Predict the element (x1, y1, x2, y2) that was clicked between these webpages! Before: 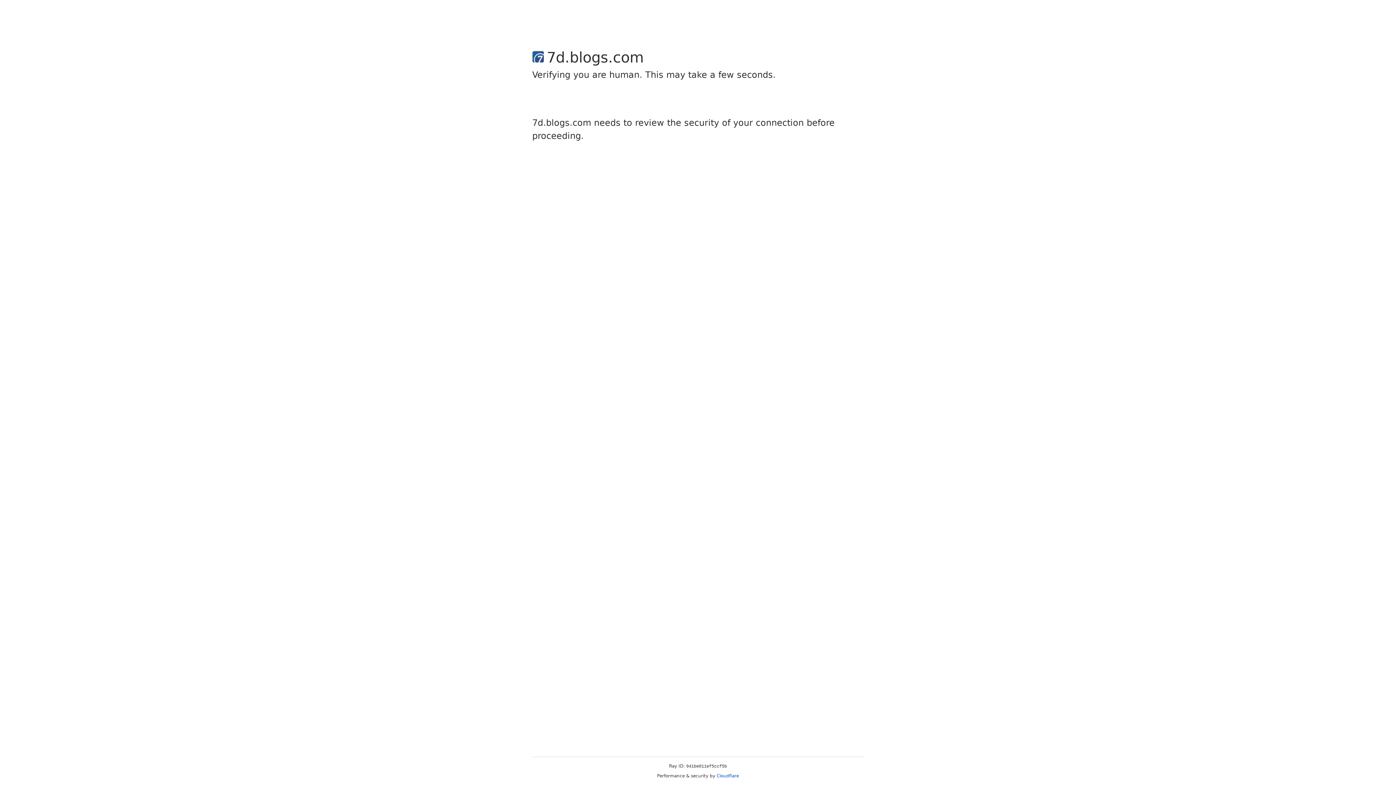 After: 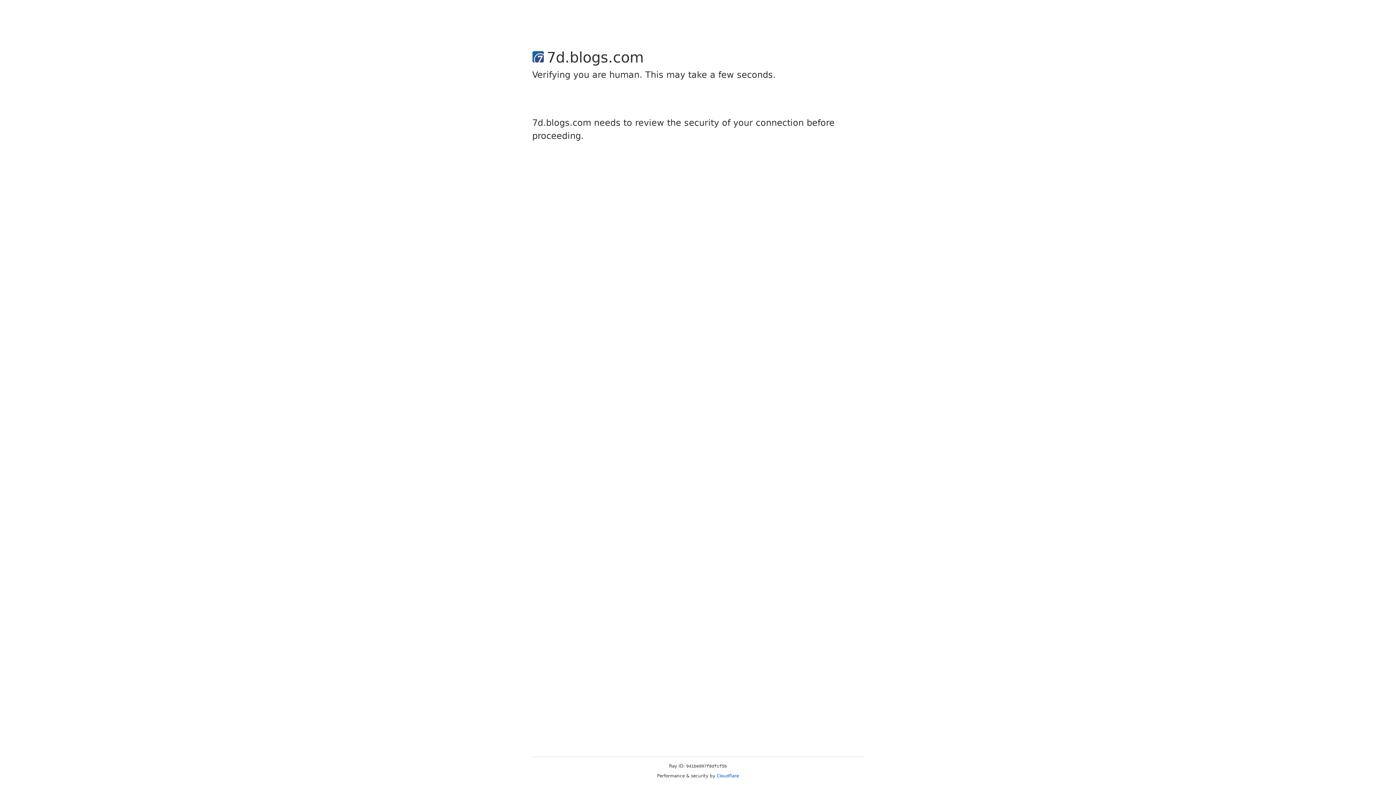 Action: bbox: (716, 773, 739, 778) label: Cloudflare